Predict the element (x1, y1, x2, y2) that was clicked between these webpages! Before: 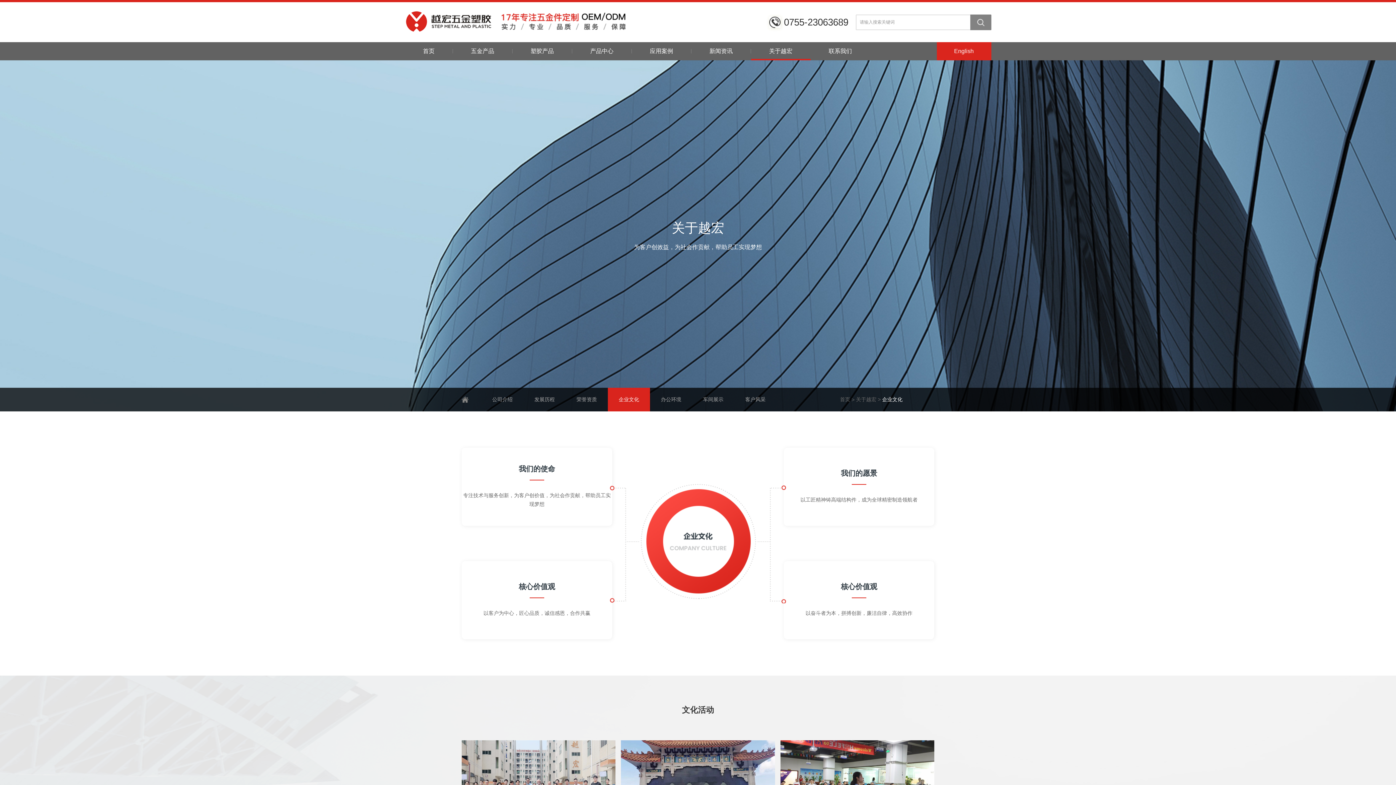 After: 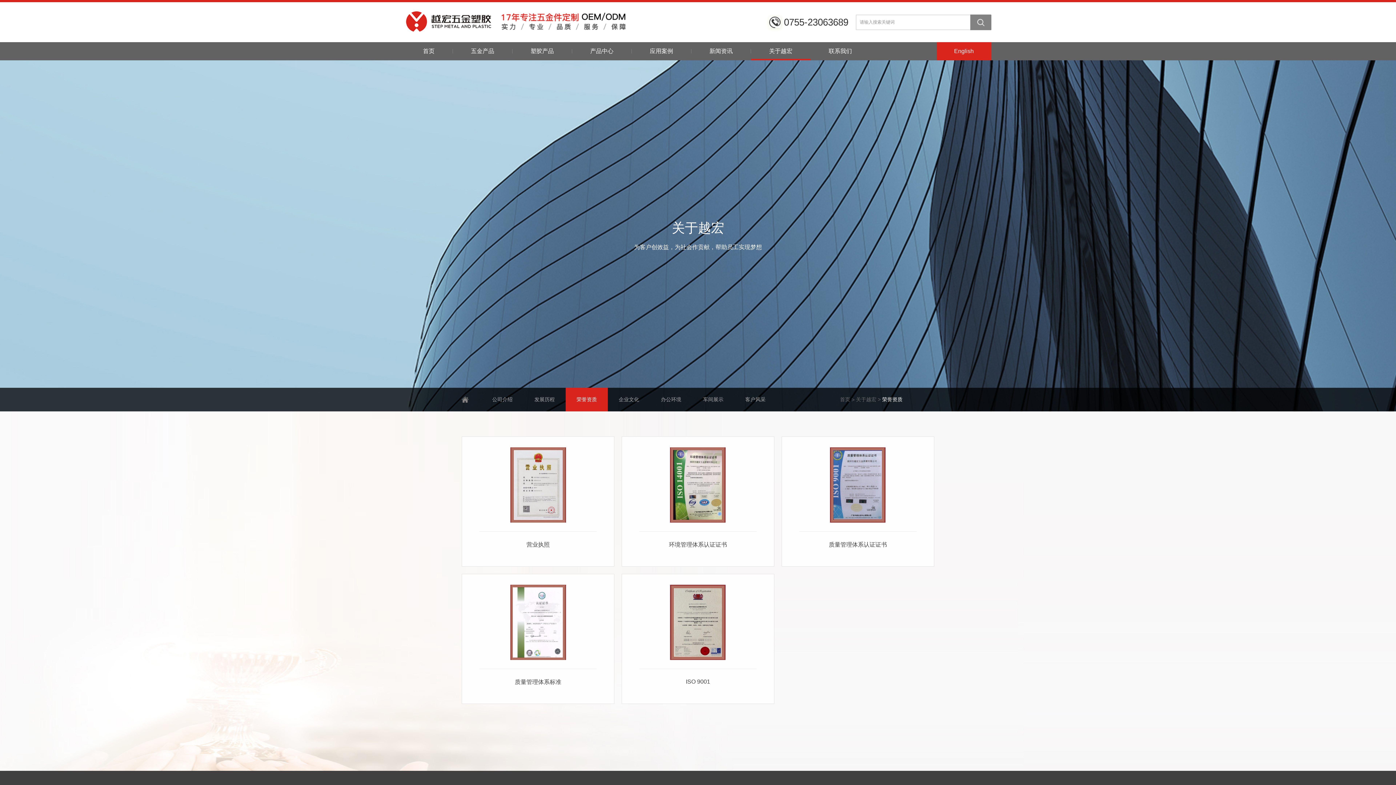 Action: label: 荣誉资质 bbox: (565, 388, 608, 411)